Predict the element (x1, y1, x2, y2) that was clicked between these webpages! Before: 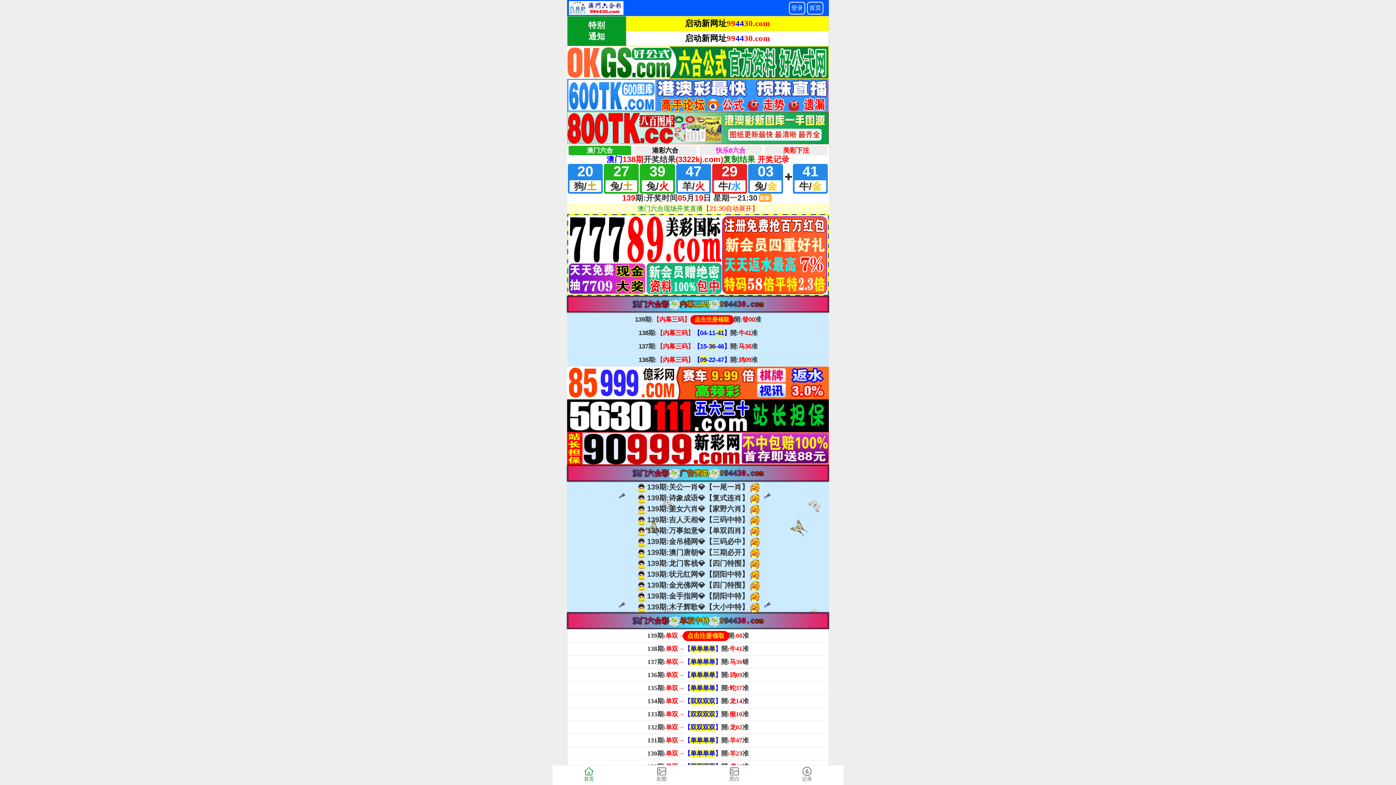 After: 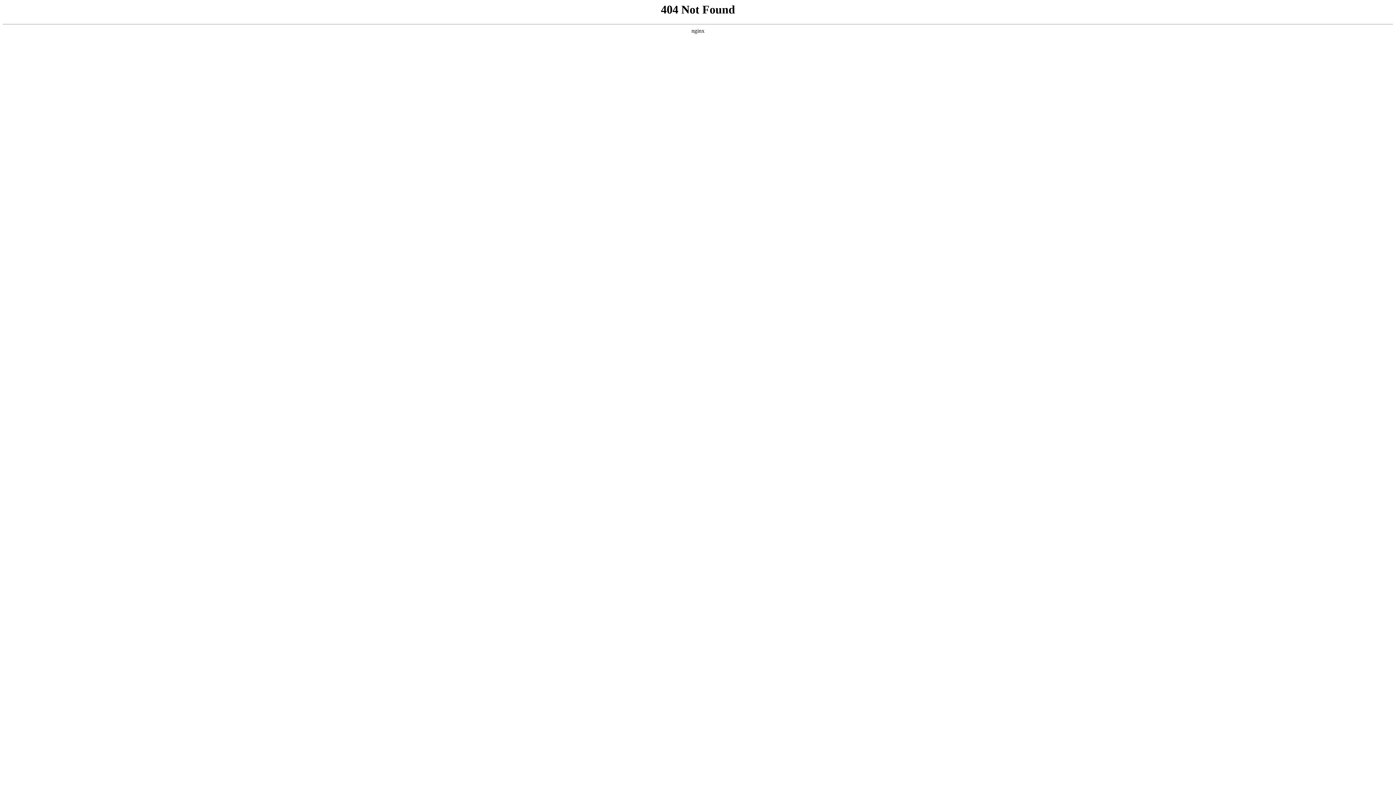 Action: bbox: (698, 765, 770, 785) label: 黑白